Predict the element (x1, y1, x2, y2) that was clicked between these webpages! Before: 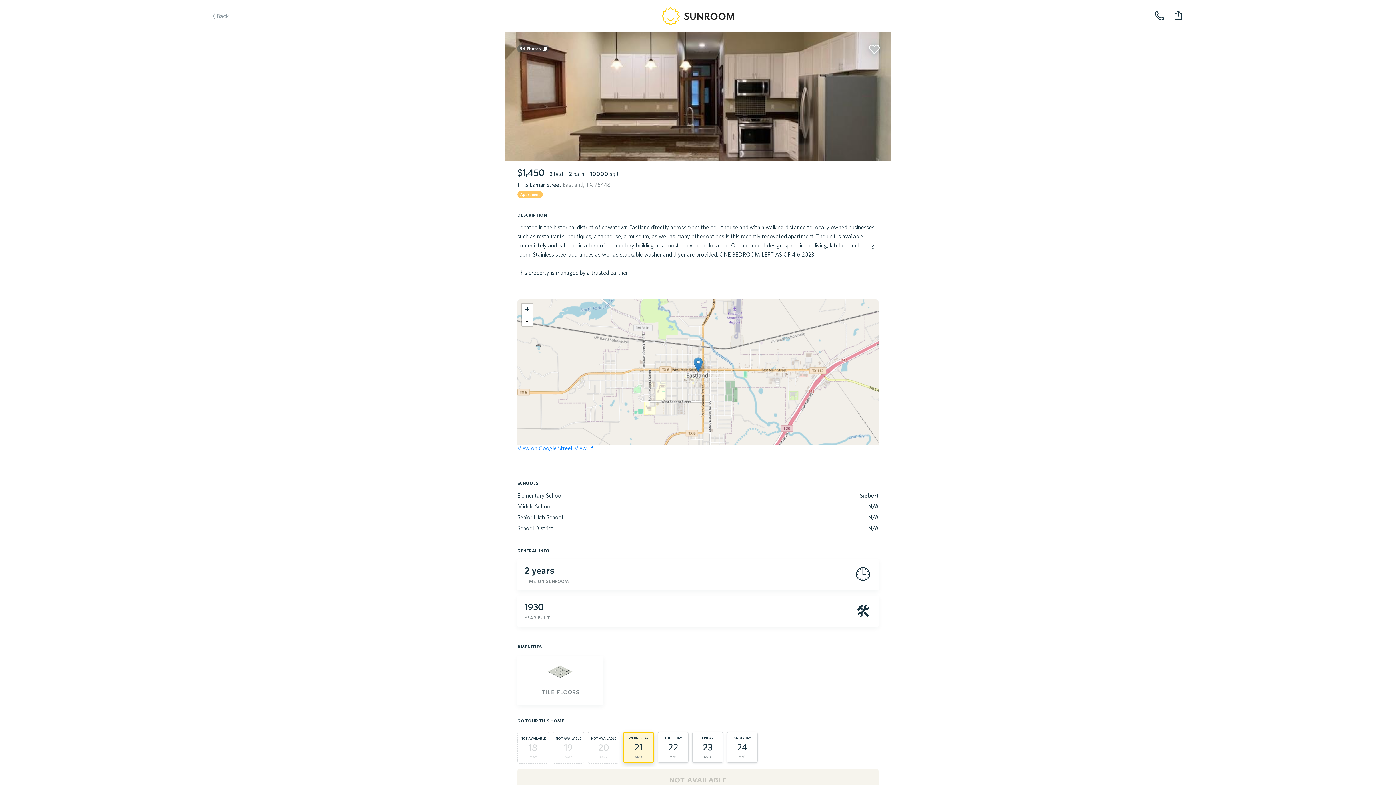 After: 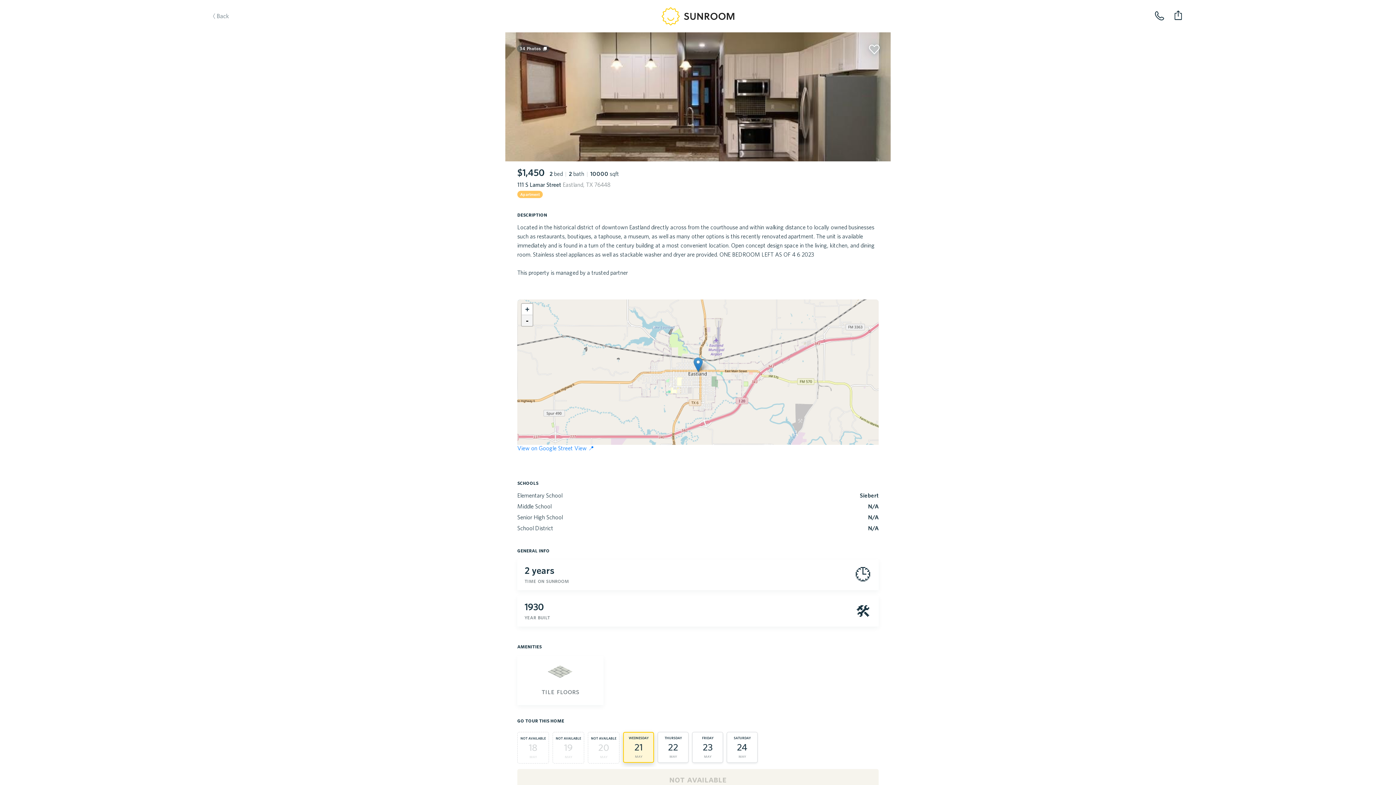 Action: bbox: (521, 315, 532, 326) label: Zoom out